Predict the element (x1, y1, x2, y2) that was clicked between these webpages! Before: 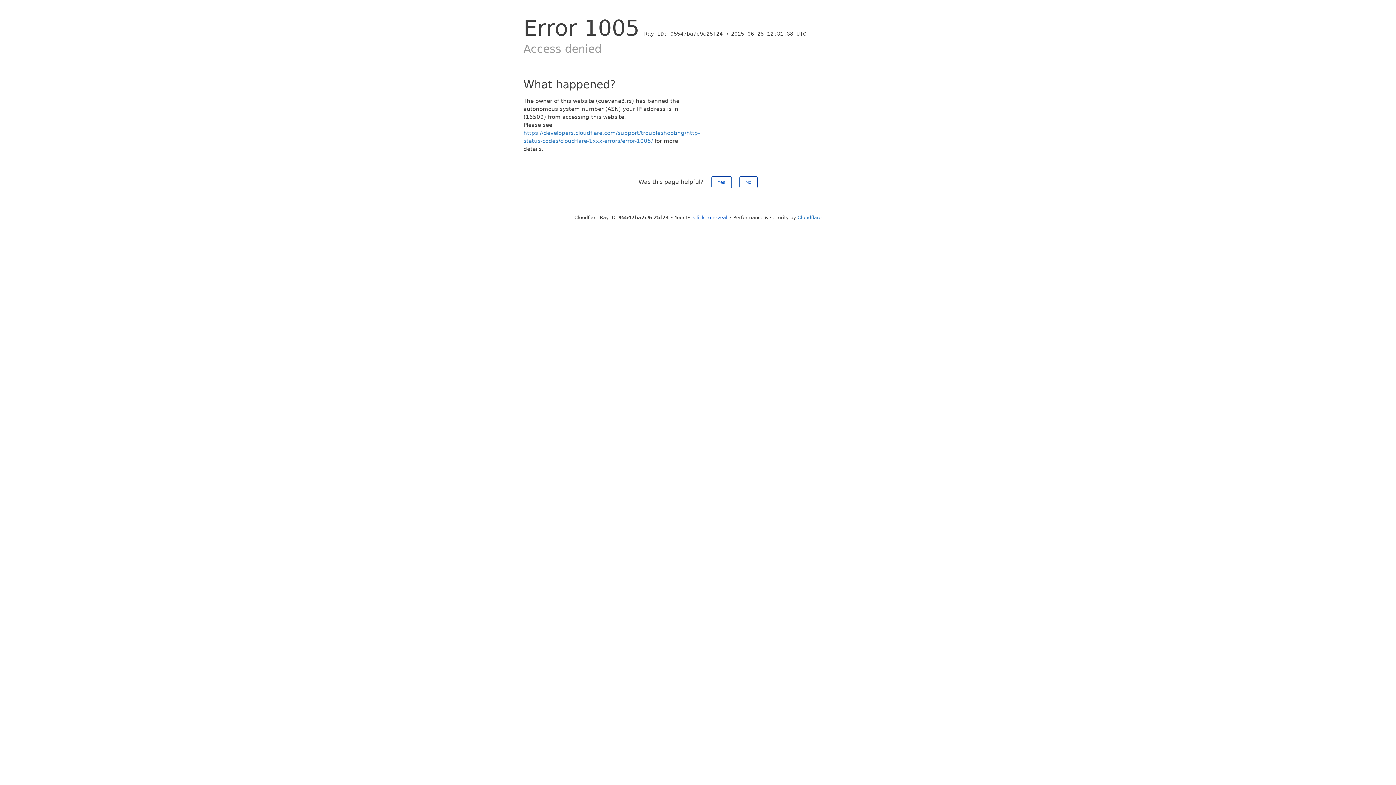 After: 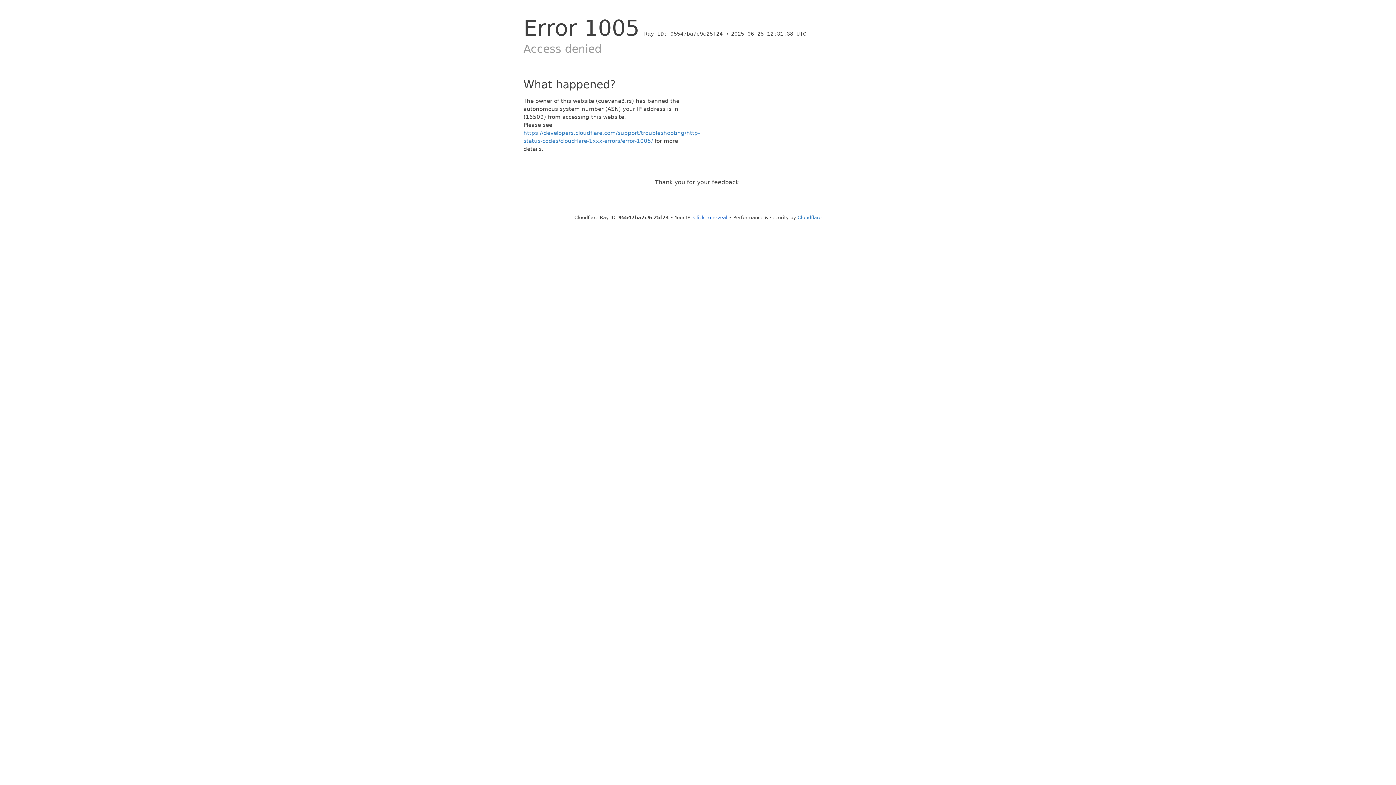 Action: label: Yes bbox: (711, 176, 731, 188)